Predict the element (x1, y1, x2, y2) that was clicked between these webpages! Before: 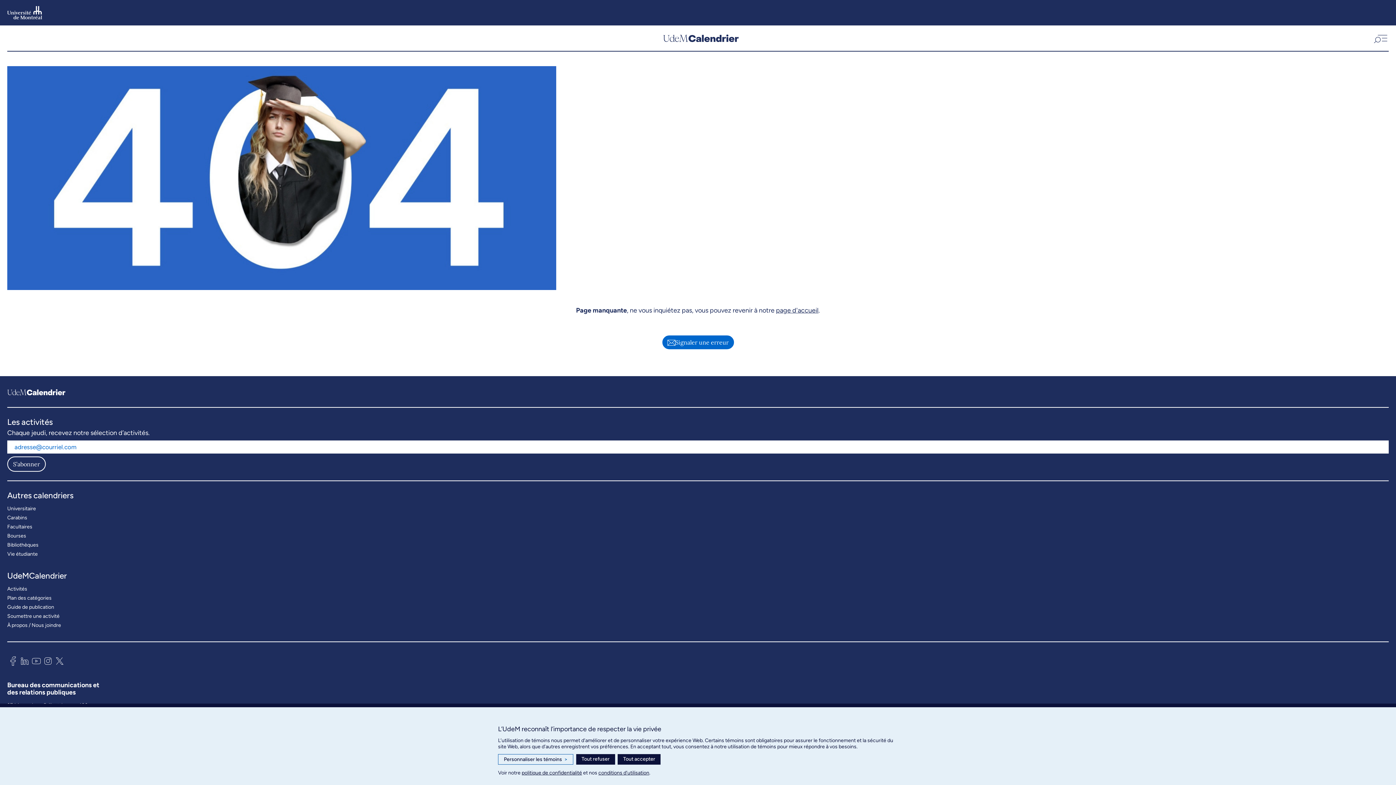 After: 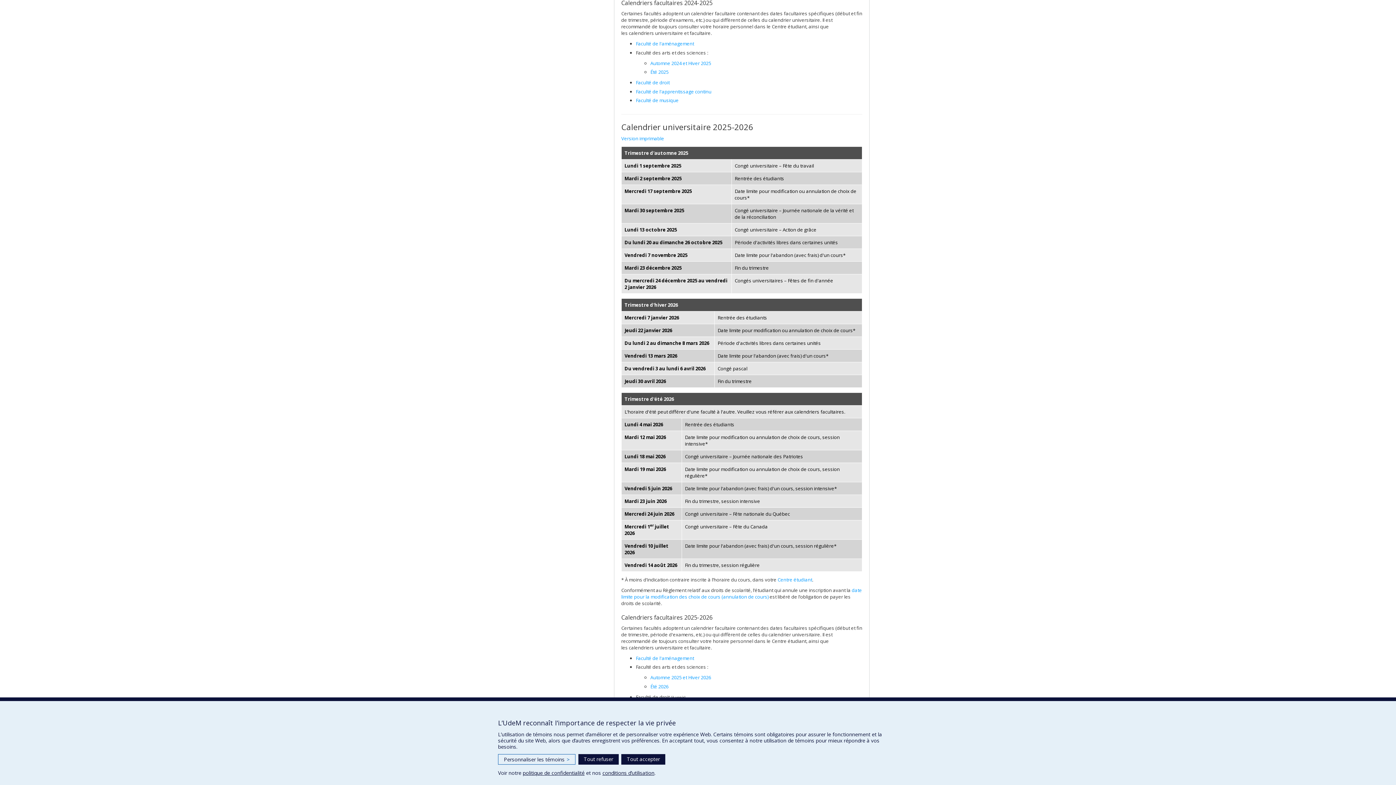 Action: bbox: (7, 522, 32, 531) label: Facultaires